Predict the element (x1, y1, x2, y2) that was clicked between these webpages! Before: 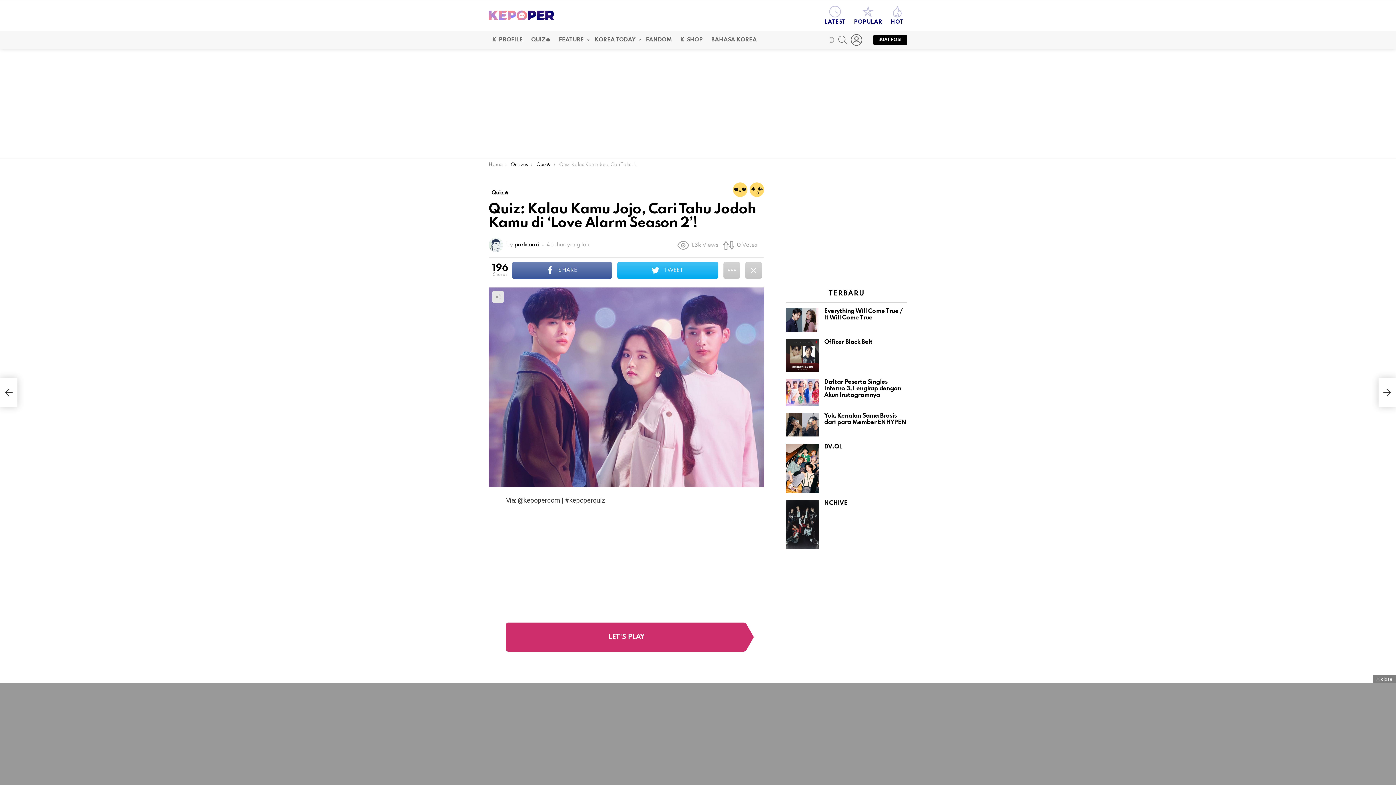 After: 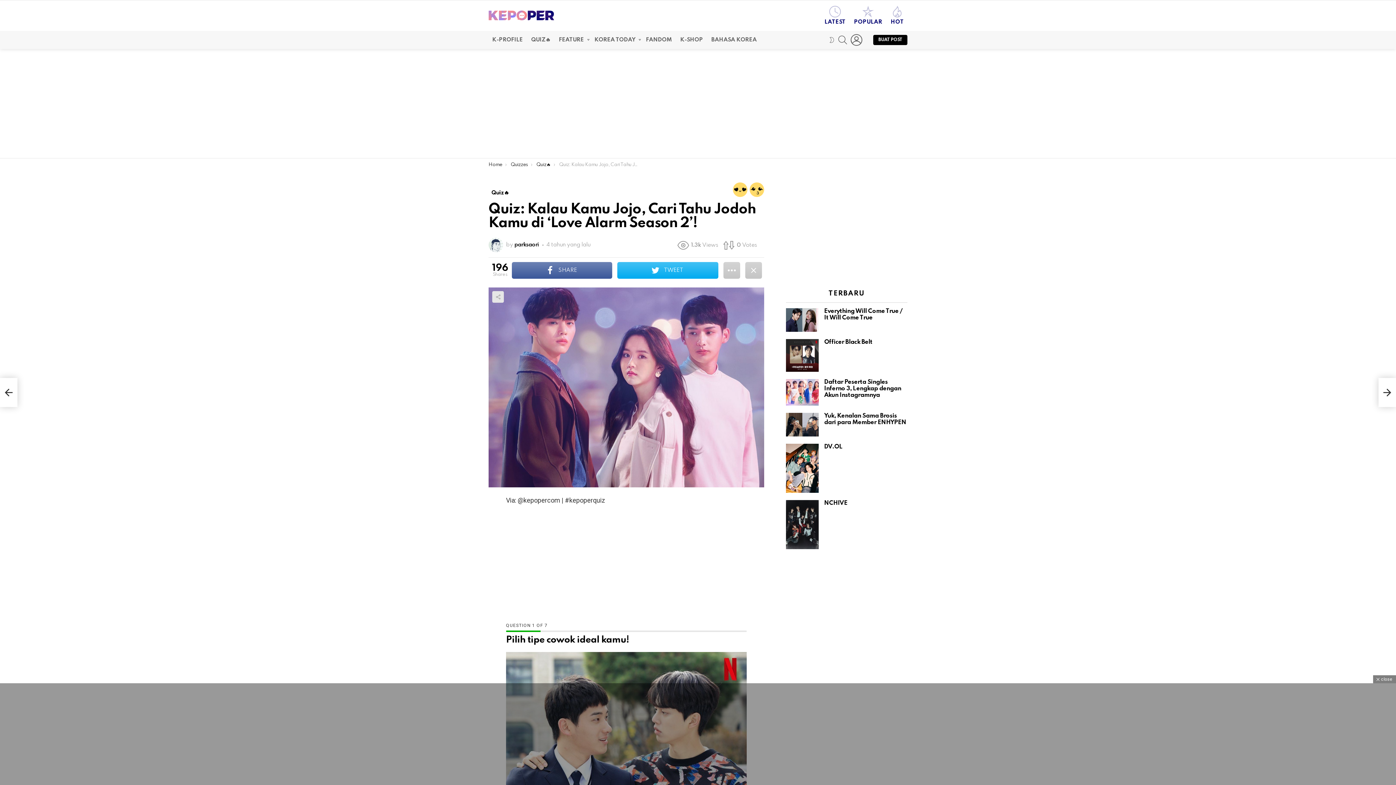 Action: label: LET'S PLAY bbox: (506, 622, 746, 651)